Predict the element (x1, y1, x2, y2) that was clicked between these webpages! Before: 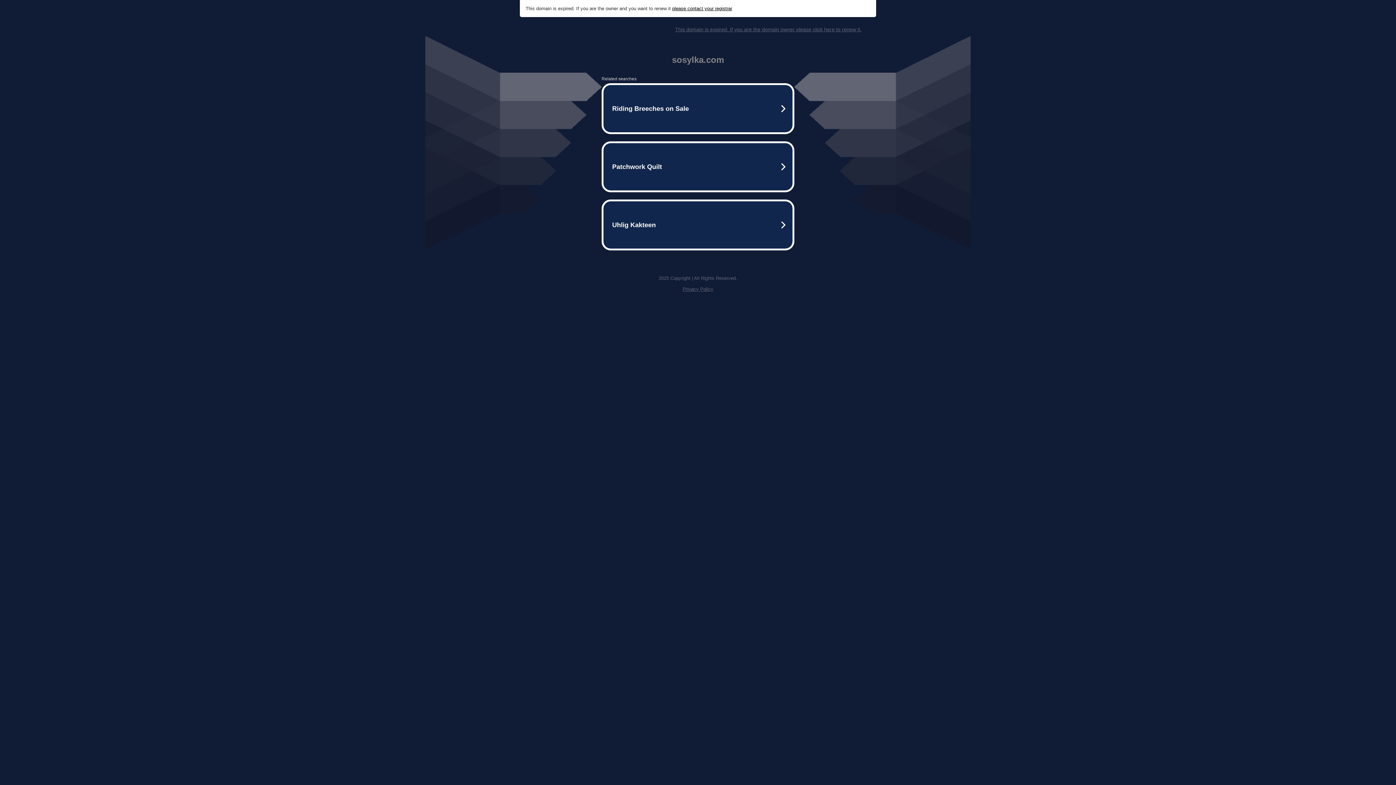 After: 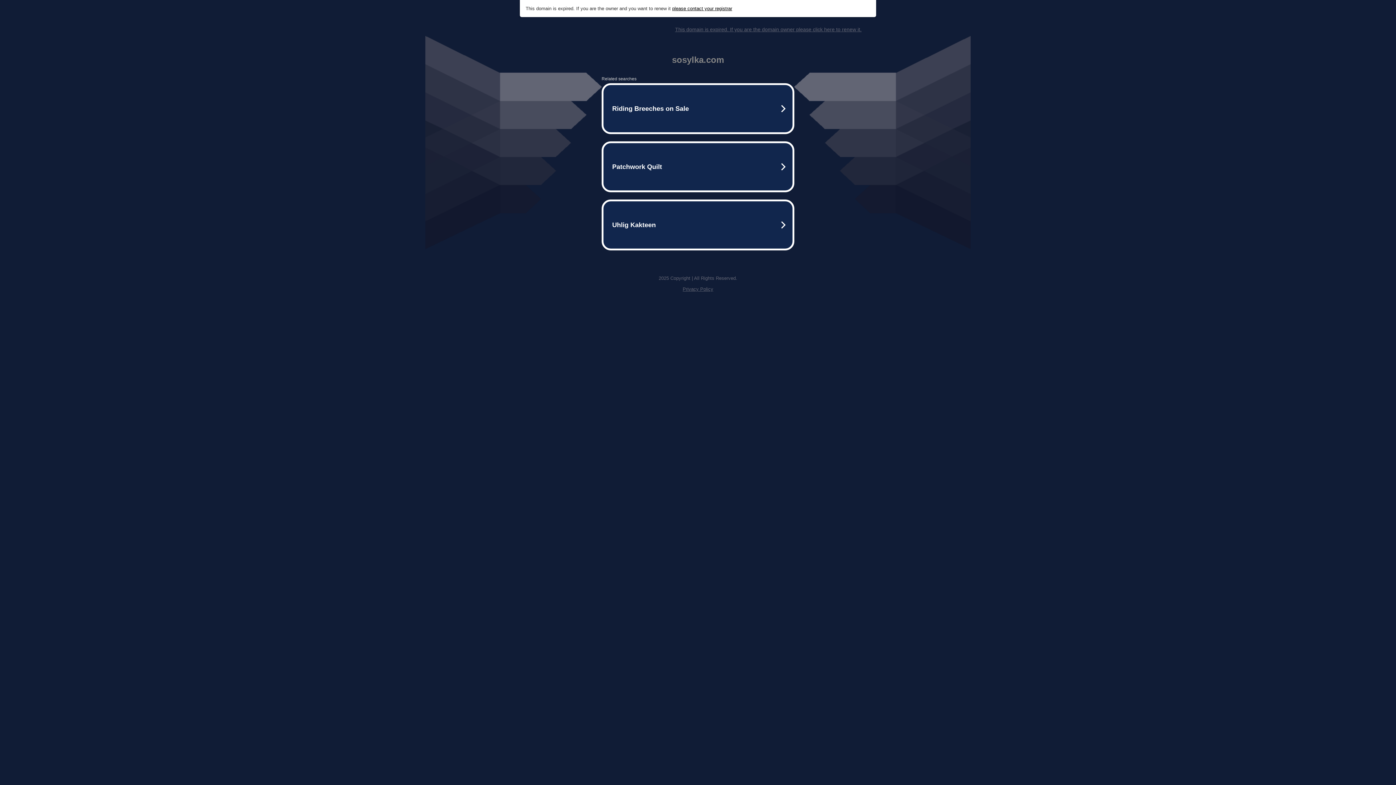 Action: label: Privacy Policy bbox: (682, 286, 713, 292)